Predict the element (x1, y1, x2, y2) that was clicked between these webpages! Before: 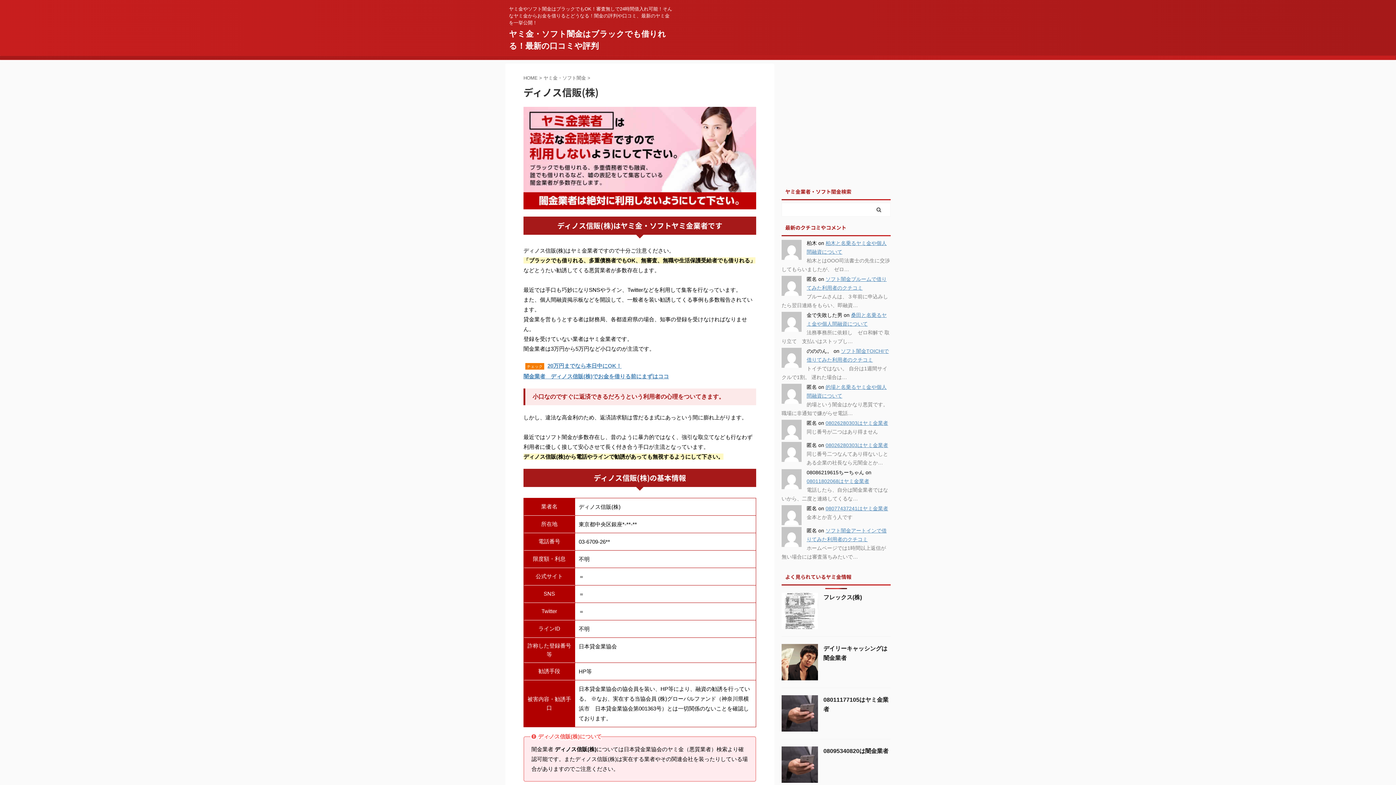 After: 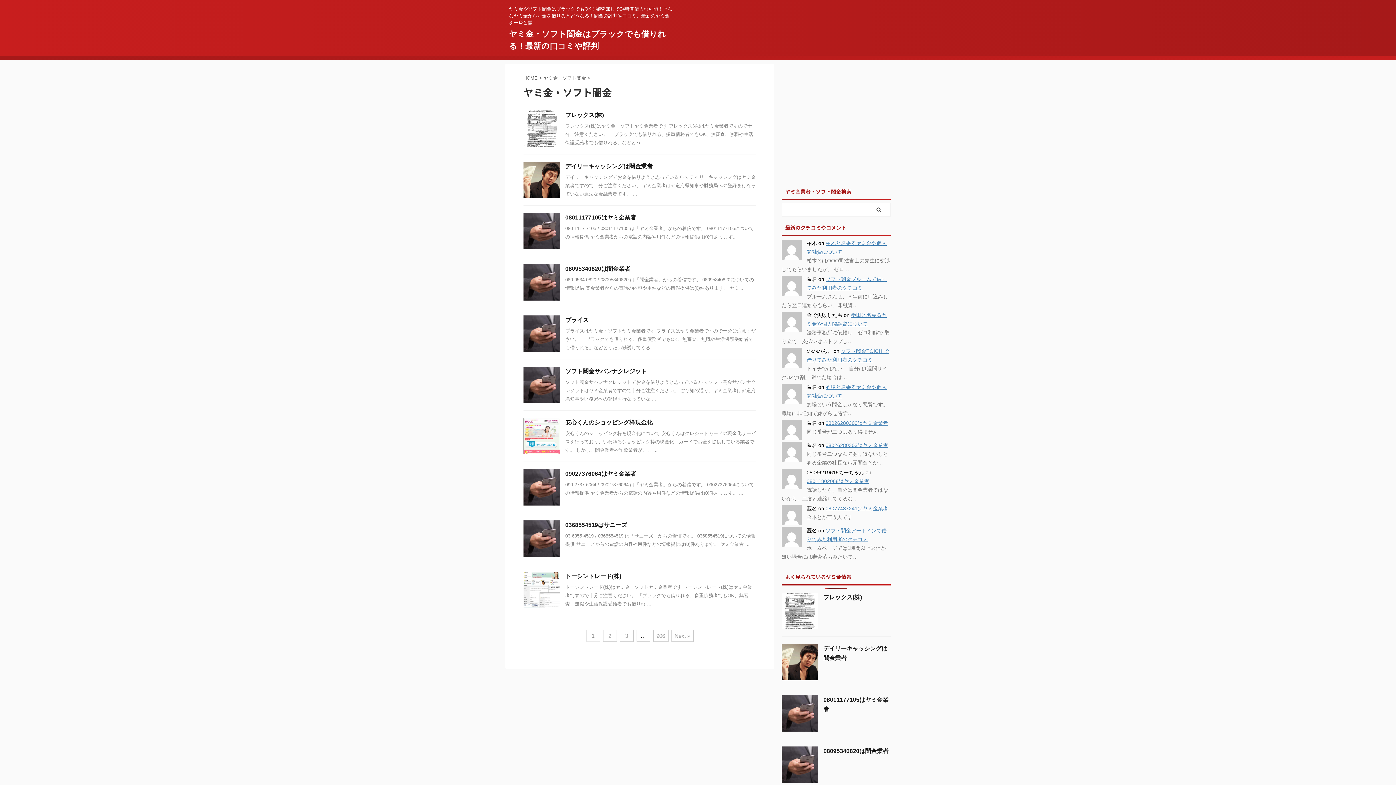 Action: label: ヤミ金・ソフト闇金  bbox: (543, 75, 587, 80)